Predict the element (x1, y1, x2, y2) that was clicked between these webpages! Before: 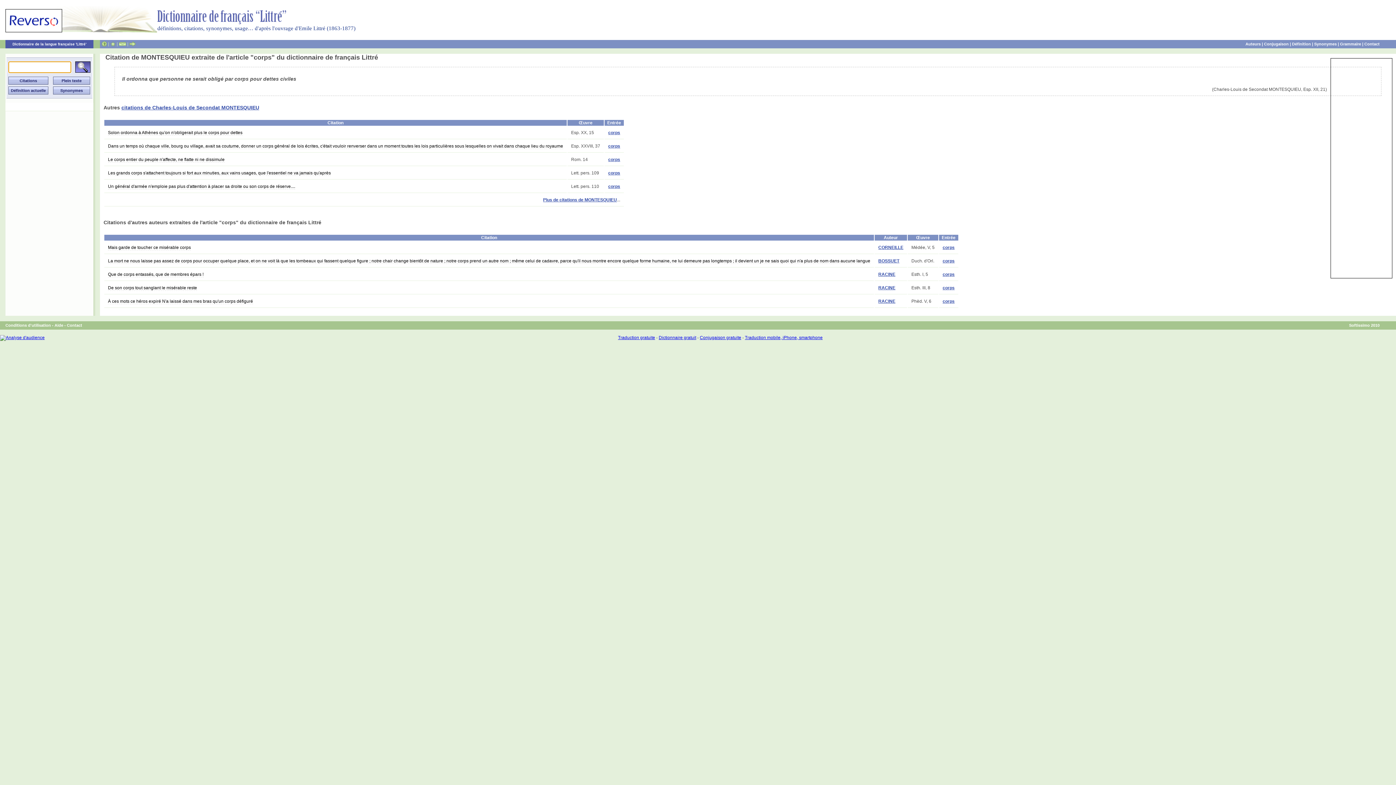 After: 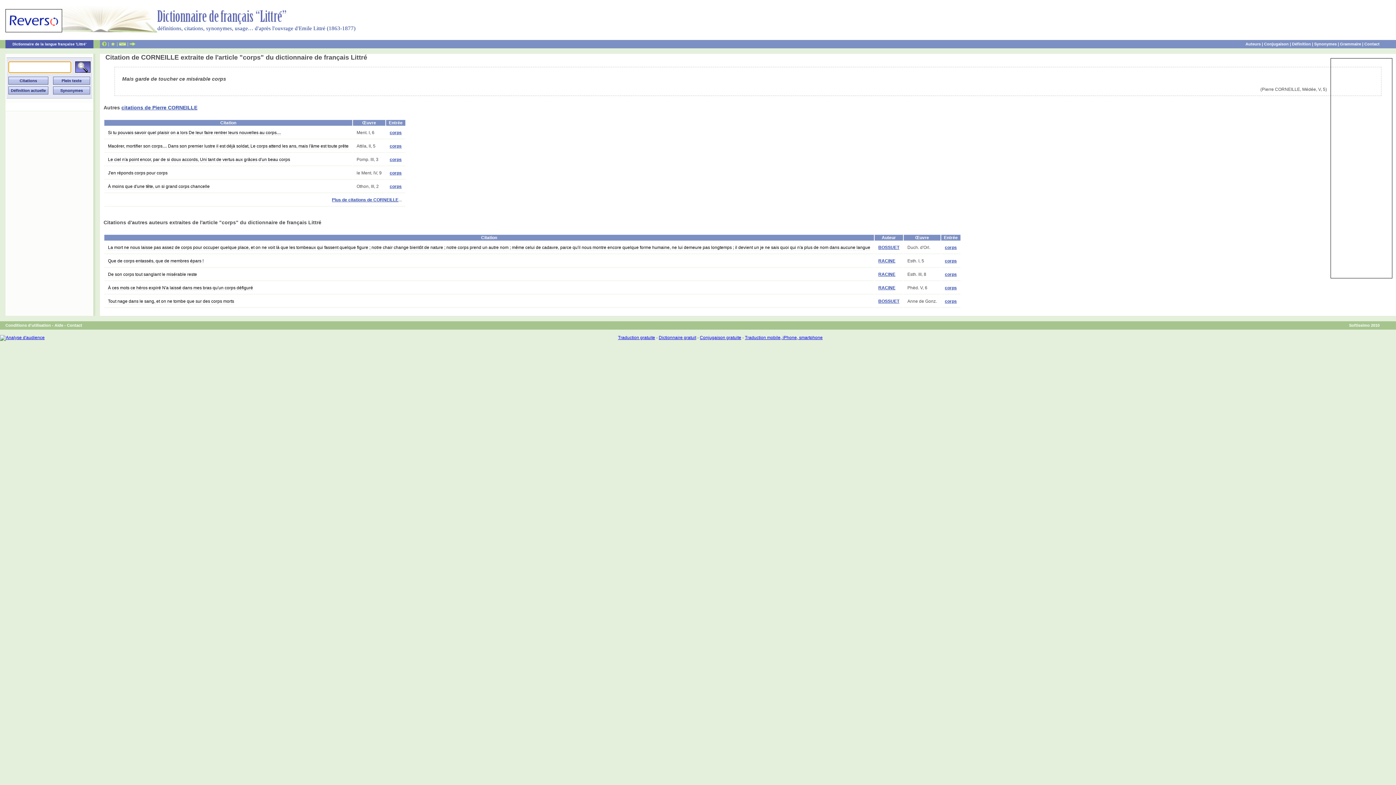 Action: bbox: (108, 245, 190, 250) label: Mais garde de toucher ce misérable corps